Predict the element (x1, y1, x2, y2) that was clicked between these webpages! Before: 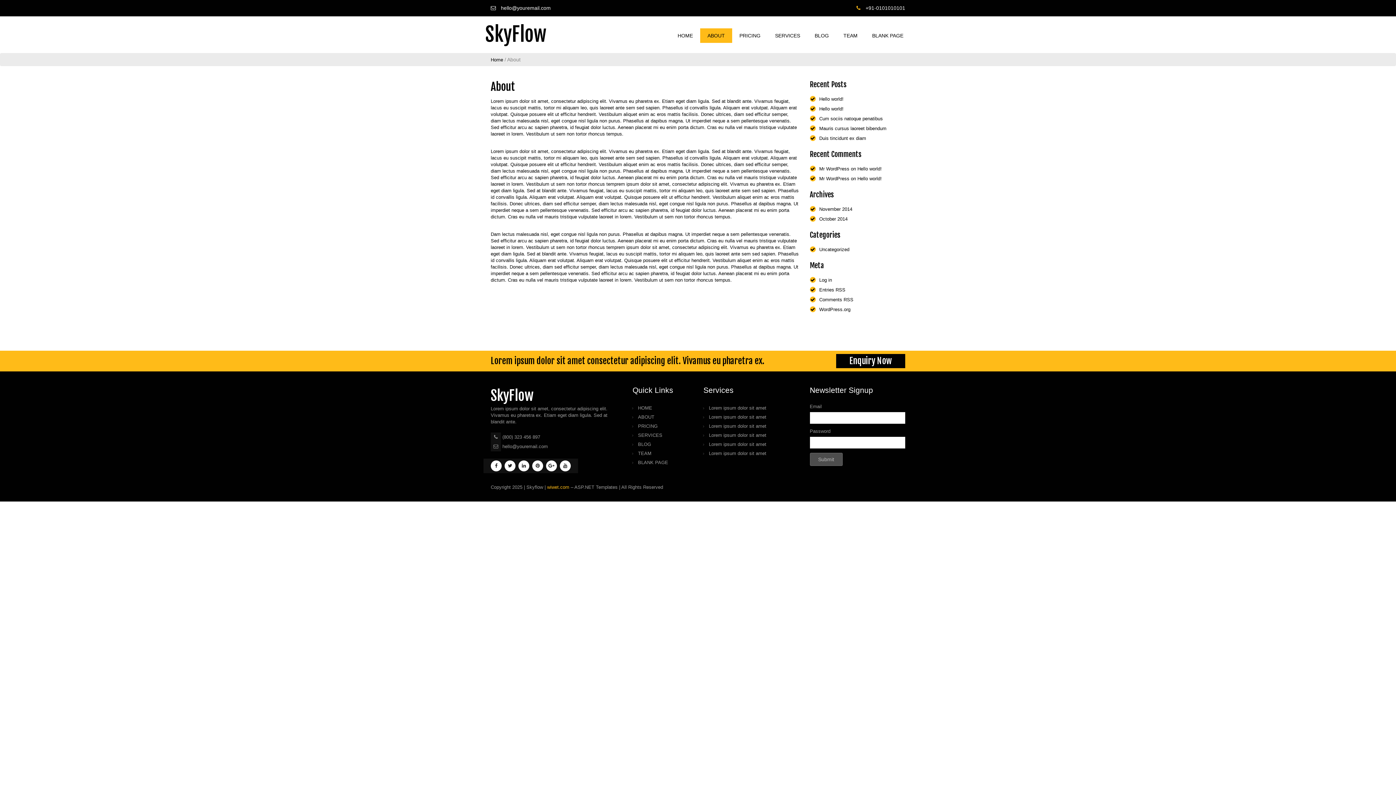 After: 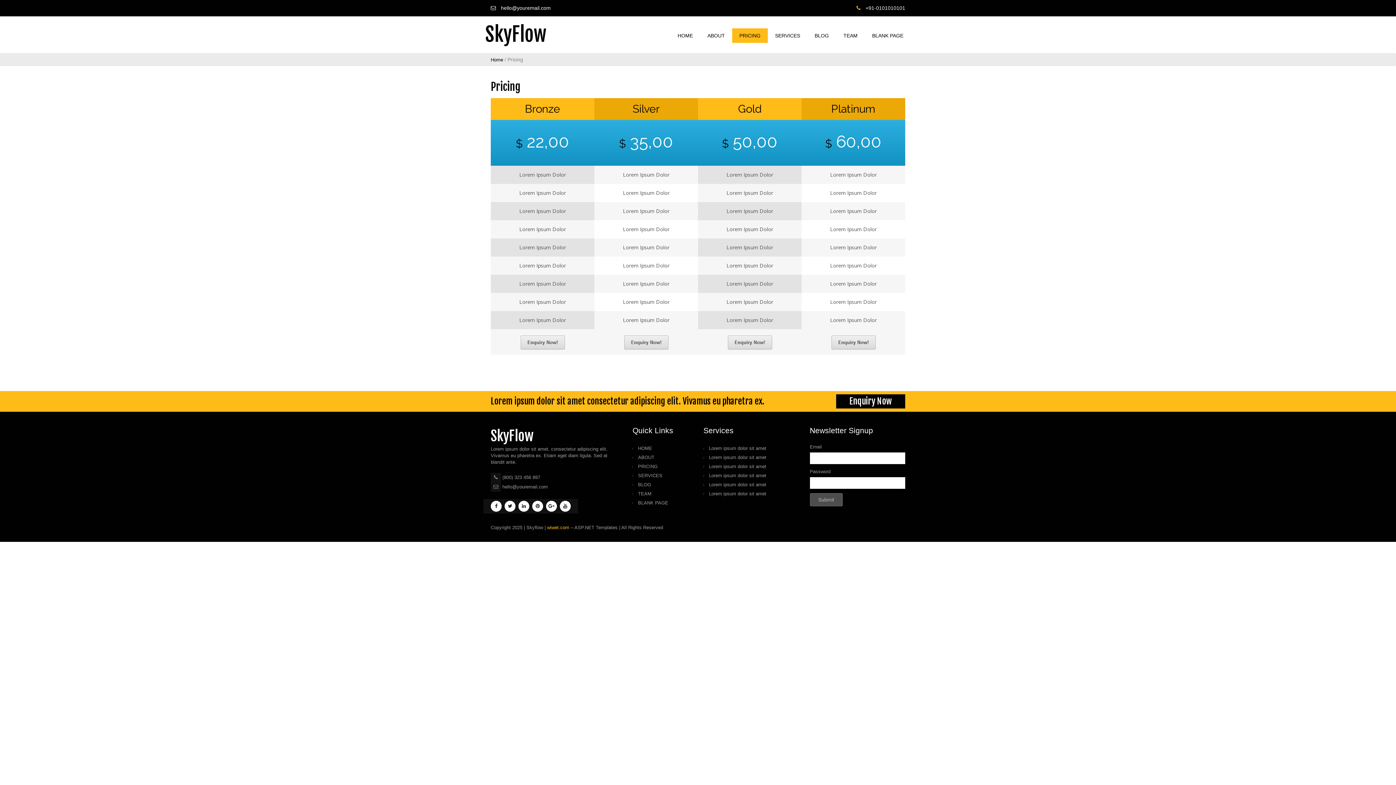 Action: label: PRICING bbox: (638, 423, 657, 429)